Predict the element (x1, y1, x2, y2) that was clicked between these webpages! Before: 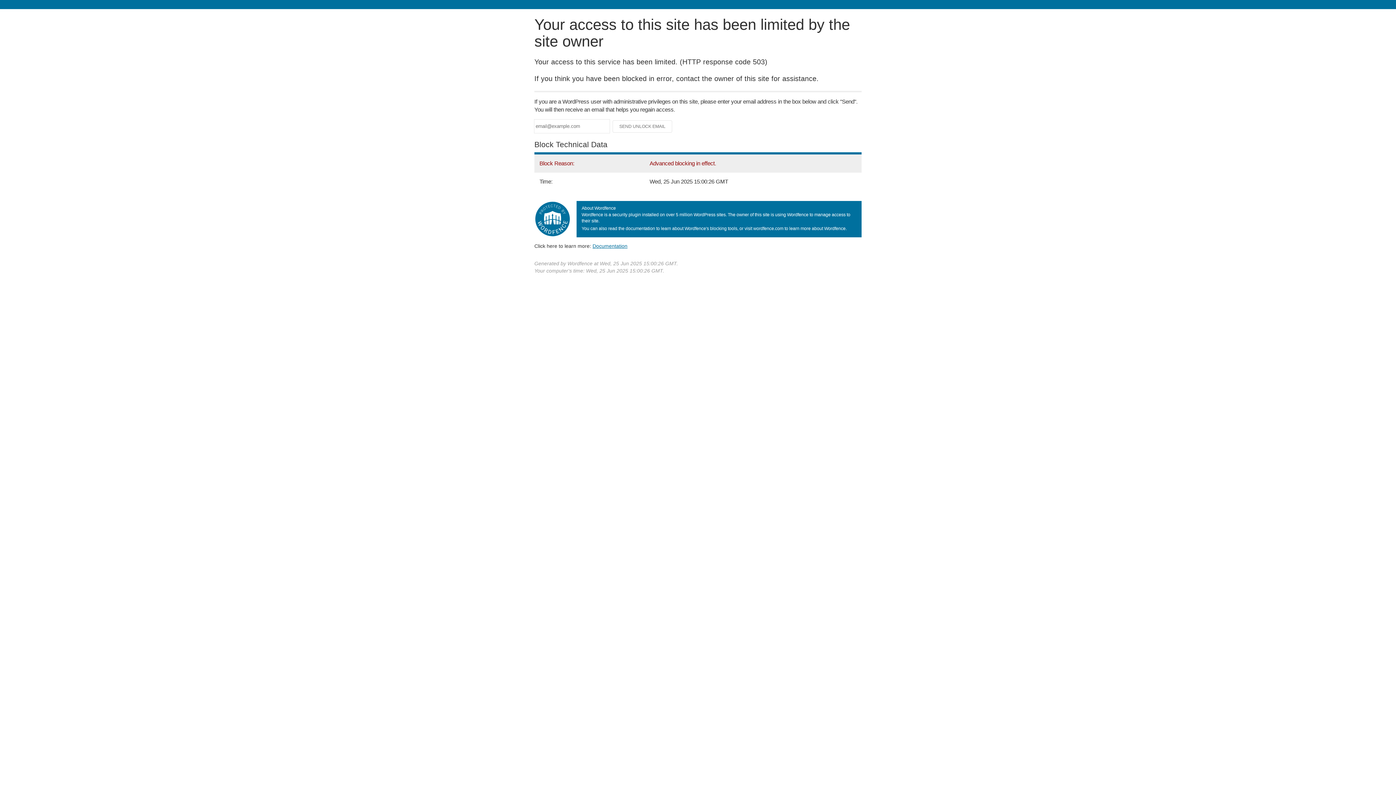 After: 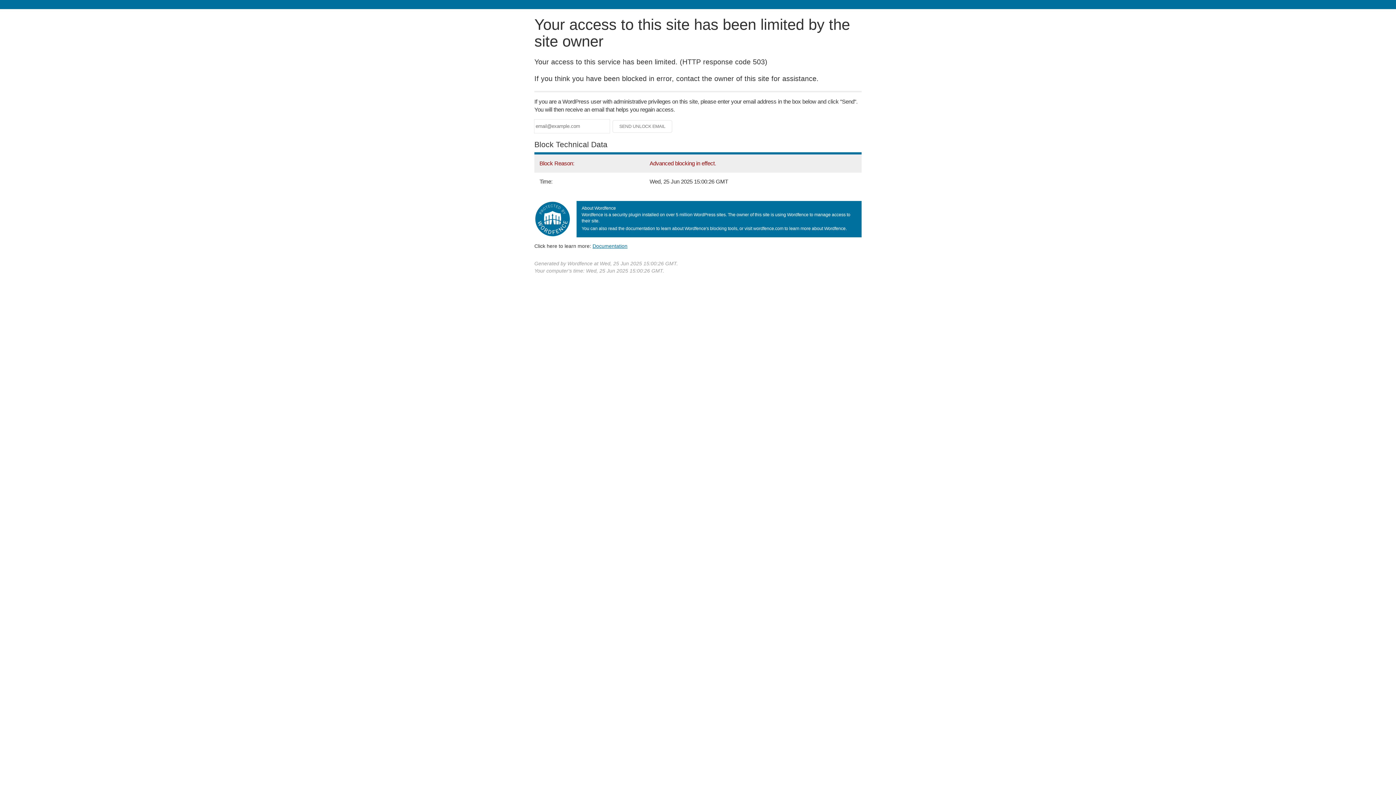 Action: label: Documentation bbox: (592, 243, 627, 248)